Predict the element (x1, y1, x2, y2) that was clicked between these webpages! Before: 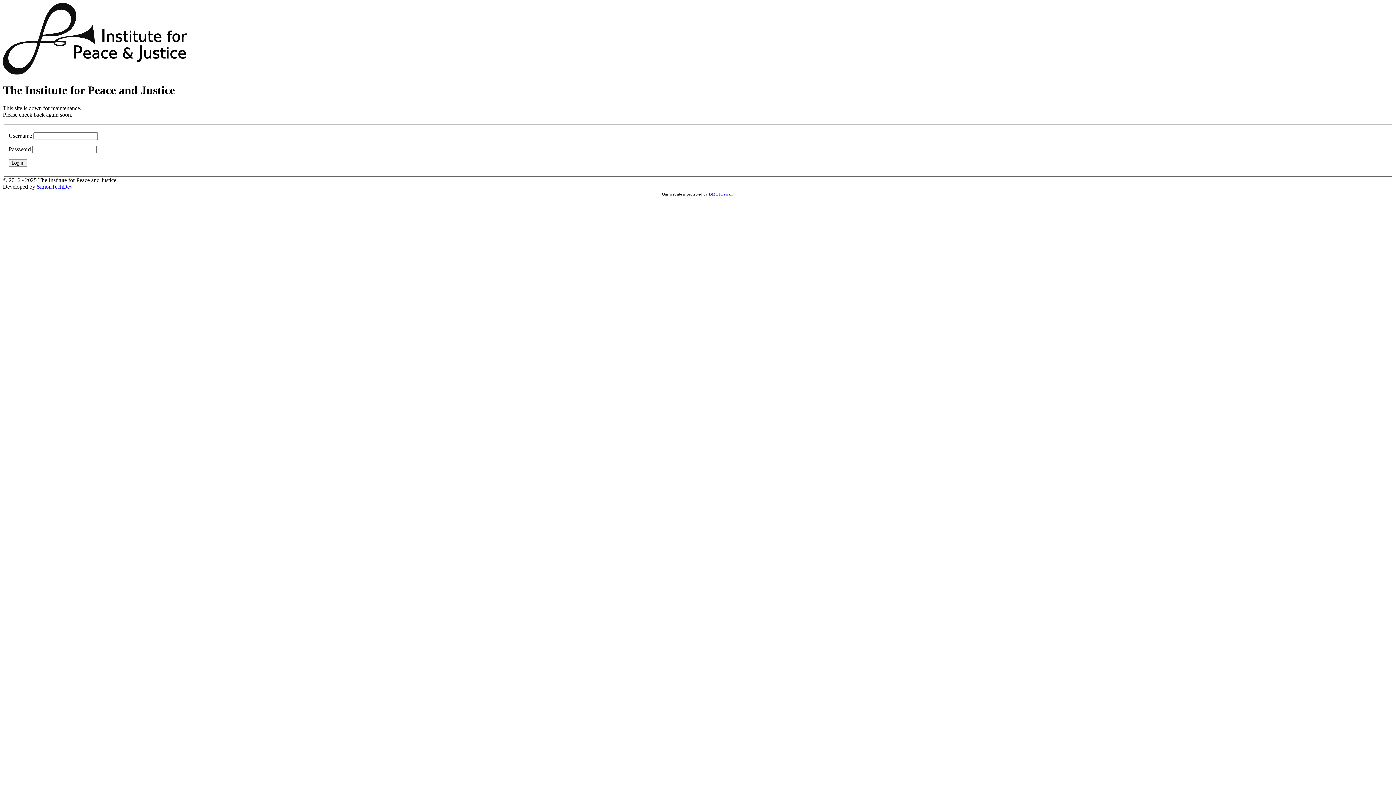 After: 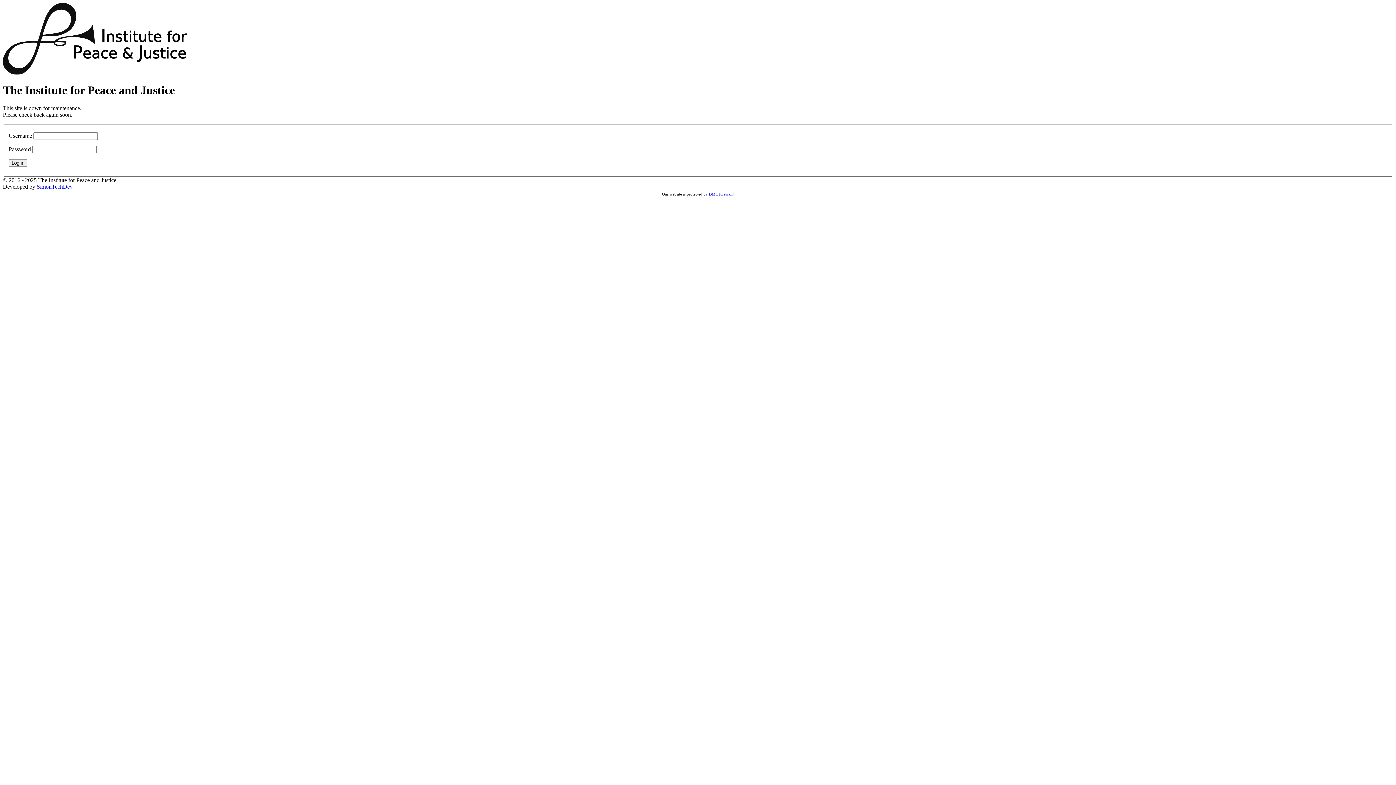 Action: bbox: (709, 192, 734, 196) label: DMC Firewall!